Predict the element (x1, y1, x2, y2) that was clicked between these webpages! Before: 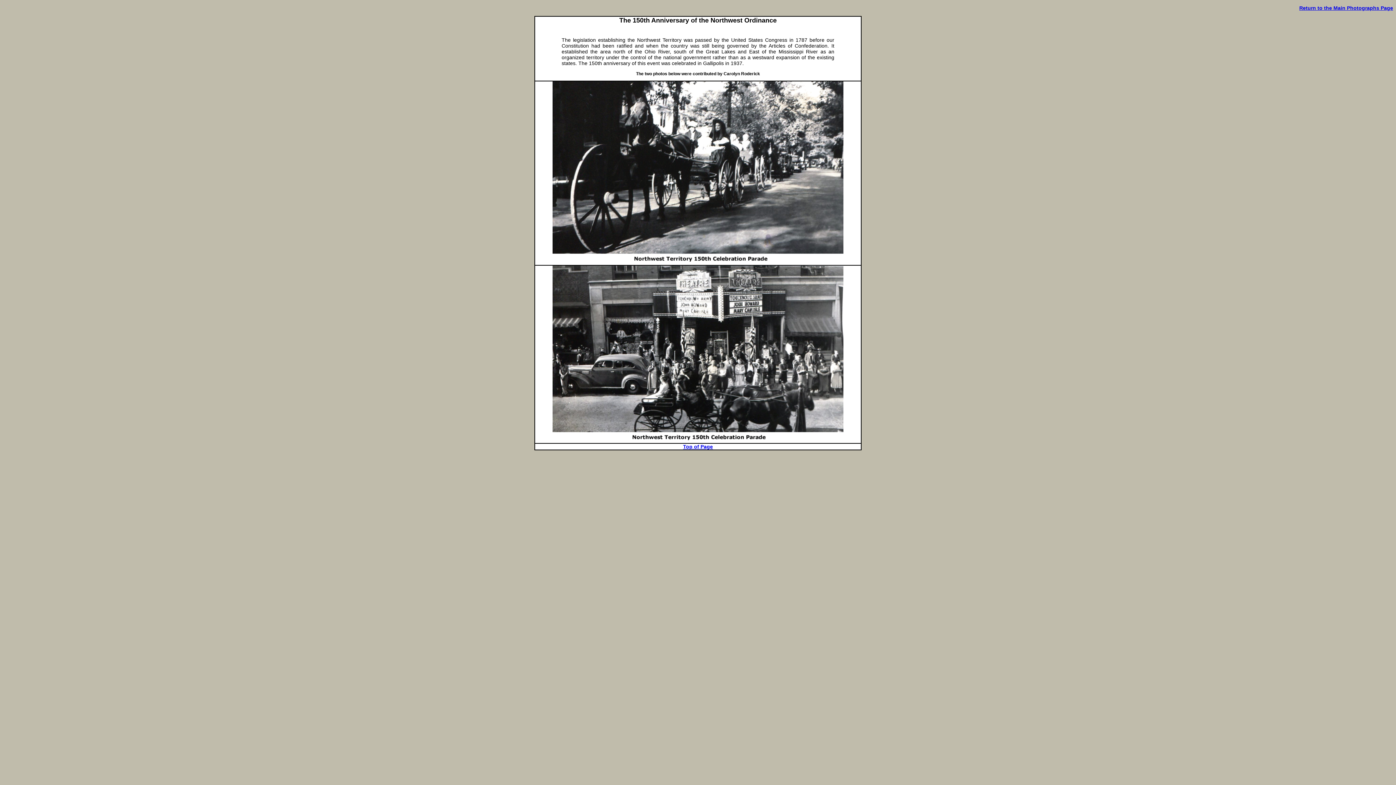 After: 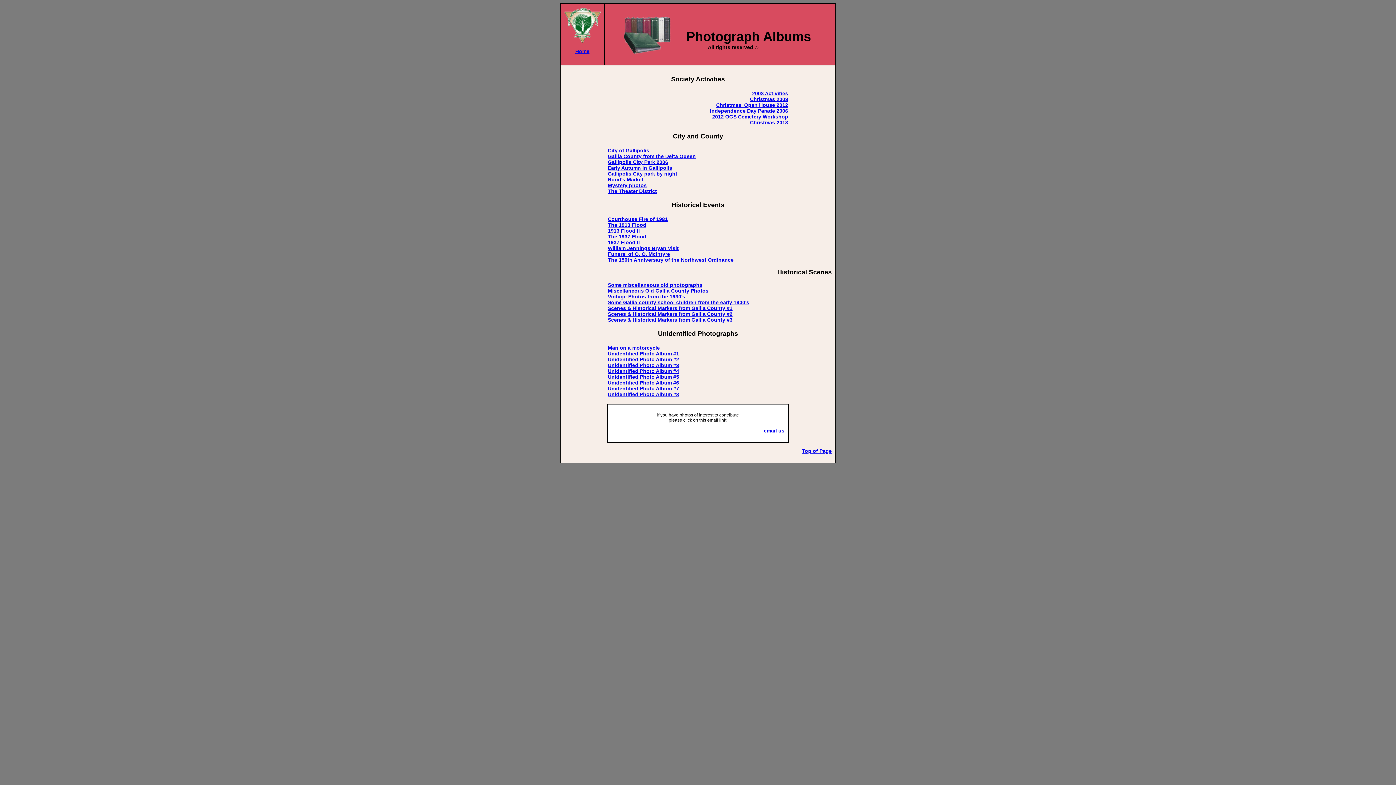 Action: label: Return to the Main Photographs Page bbox: (1299, 5, 1393, 10)